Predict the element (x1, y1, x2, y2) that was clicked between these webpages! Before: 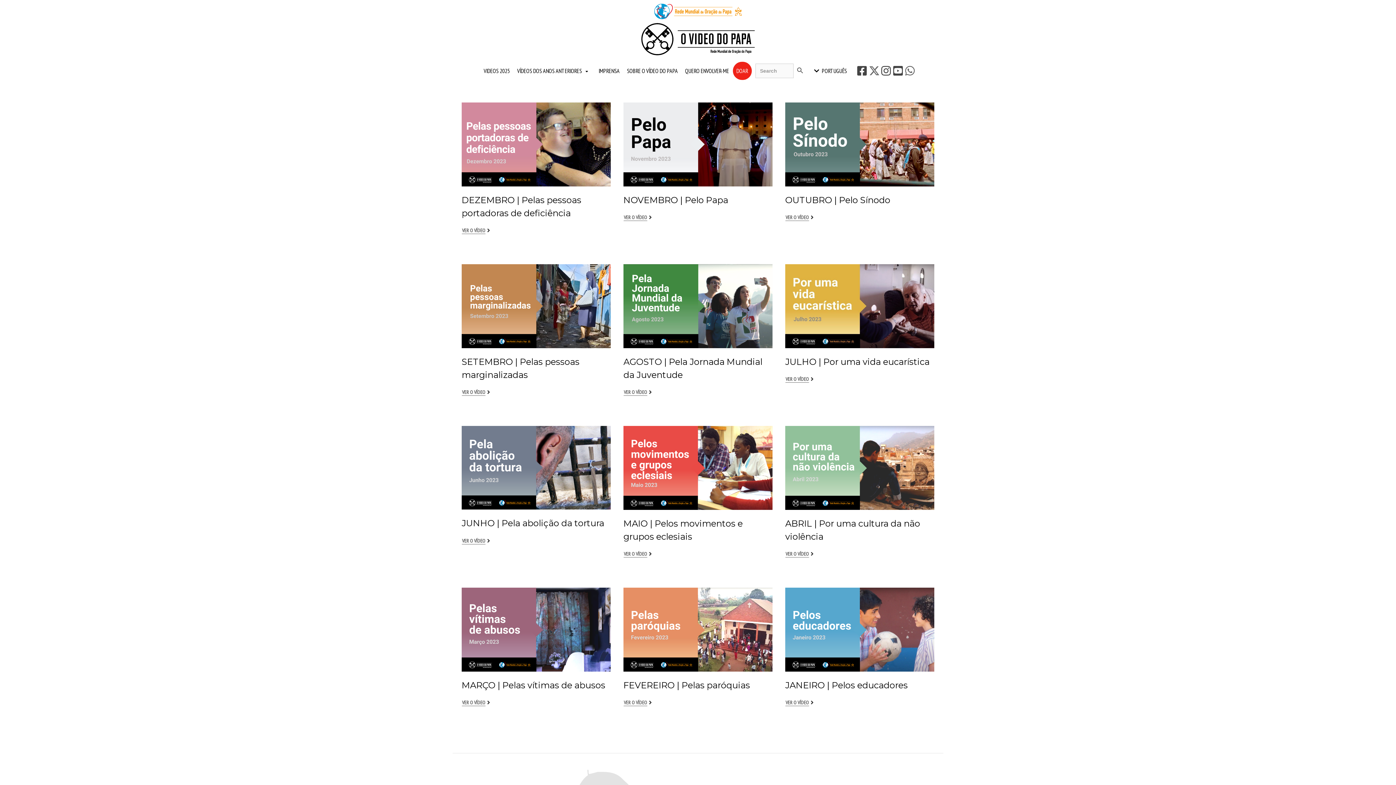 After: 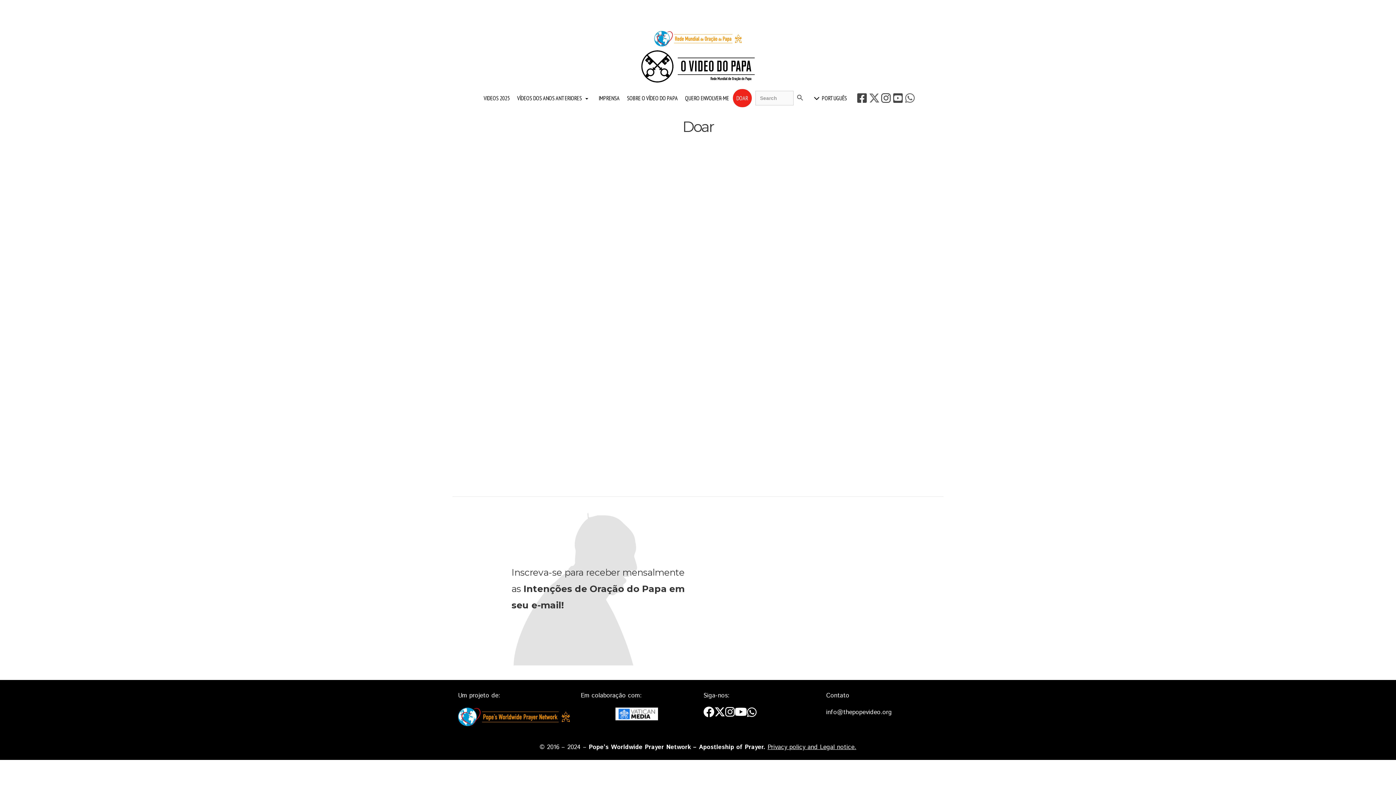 Action: label: DOAR bbox: (732, 61, 751, 80)